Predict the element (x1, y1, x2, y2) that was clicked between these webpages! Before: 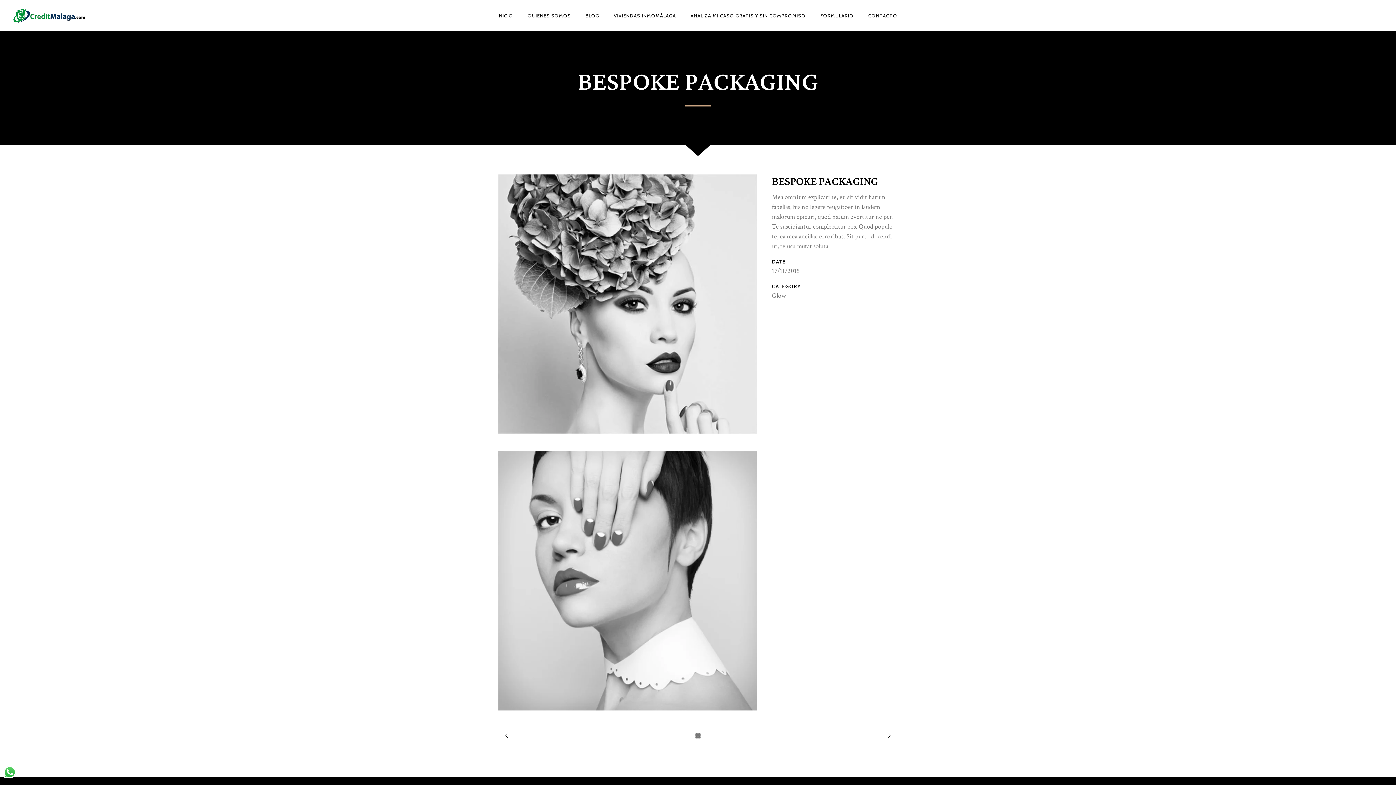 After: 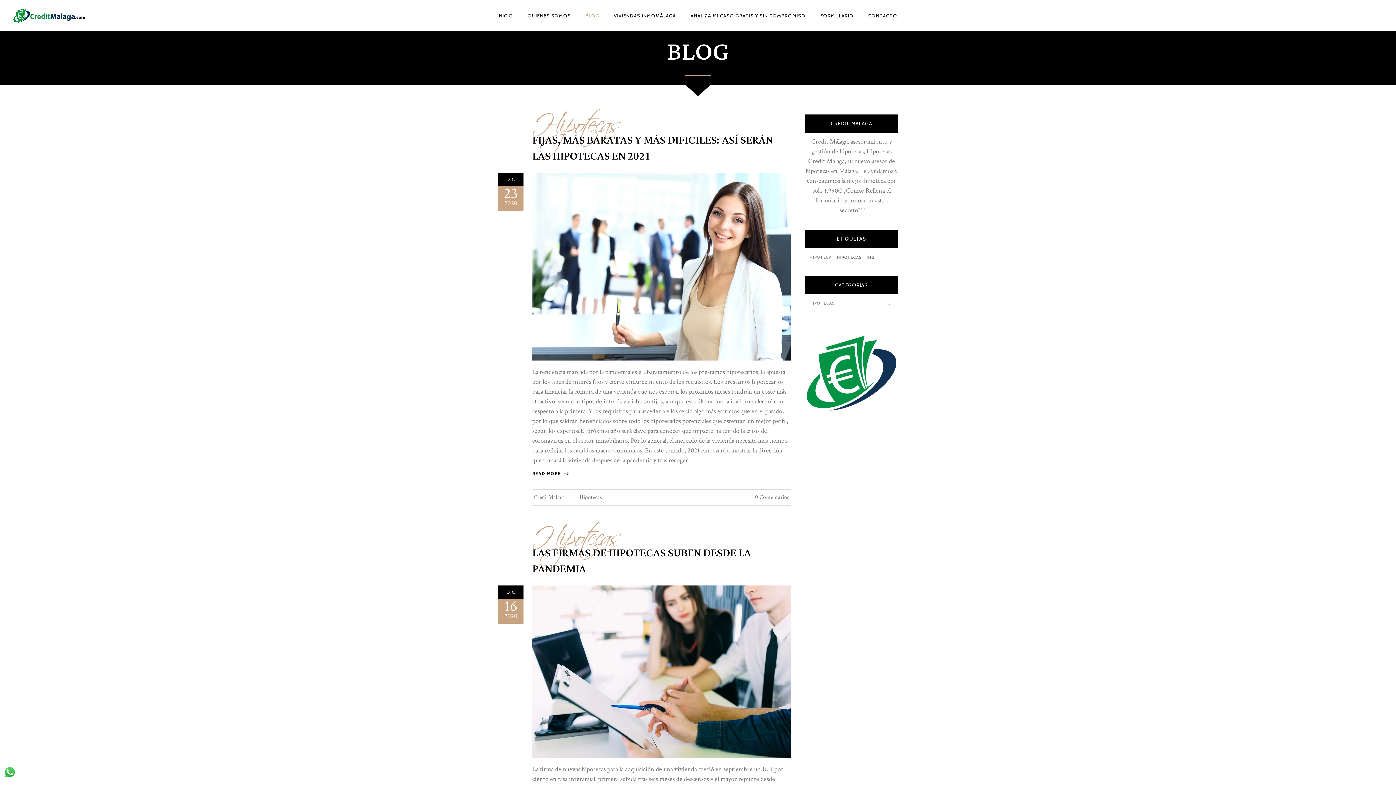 Action: label: BLOG bbox: (578, 0, 606, 30)